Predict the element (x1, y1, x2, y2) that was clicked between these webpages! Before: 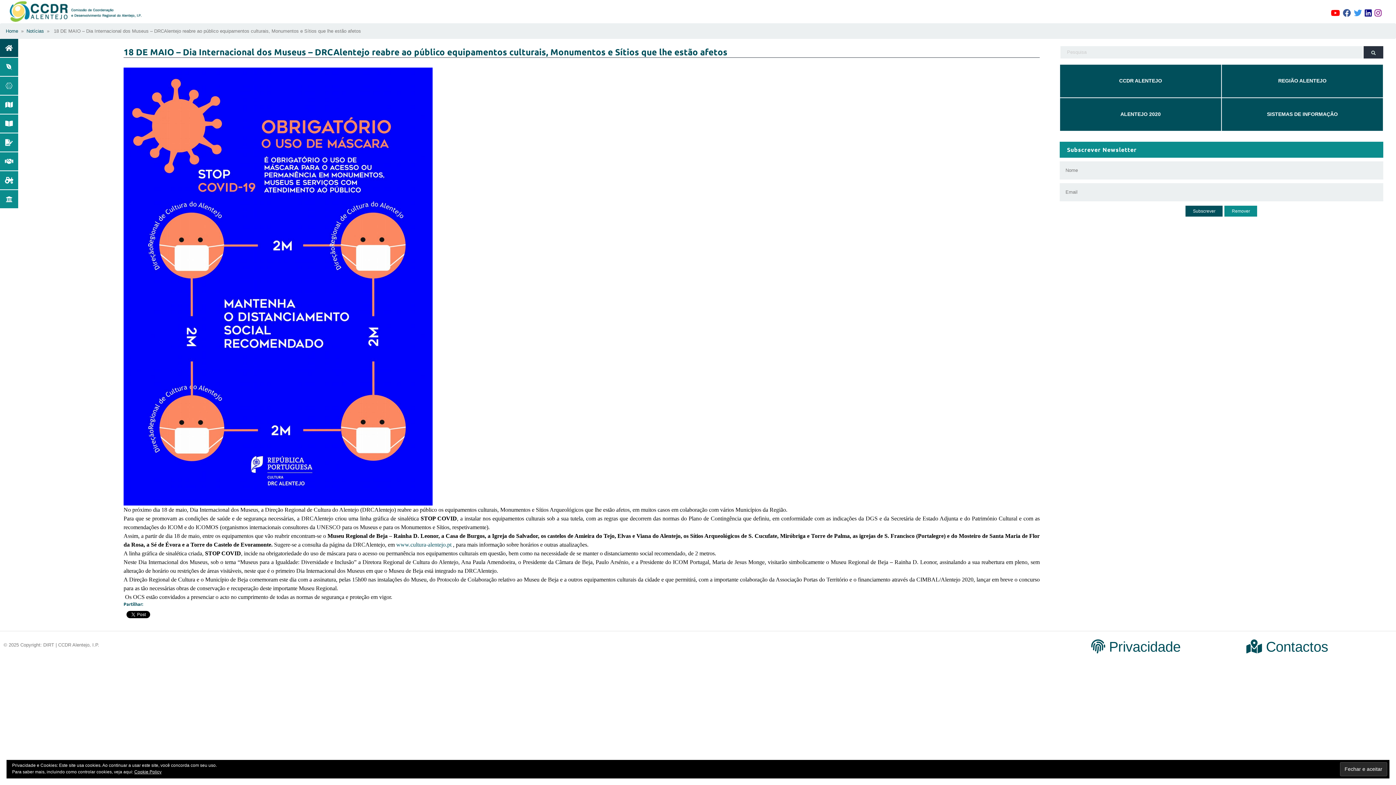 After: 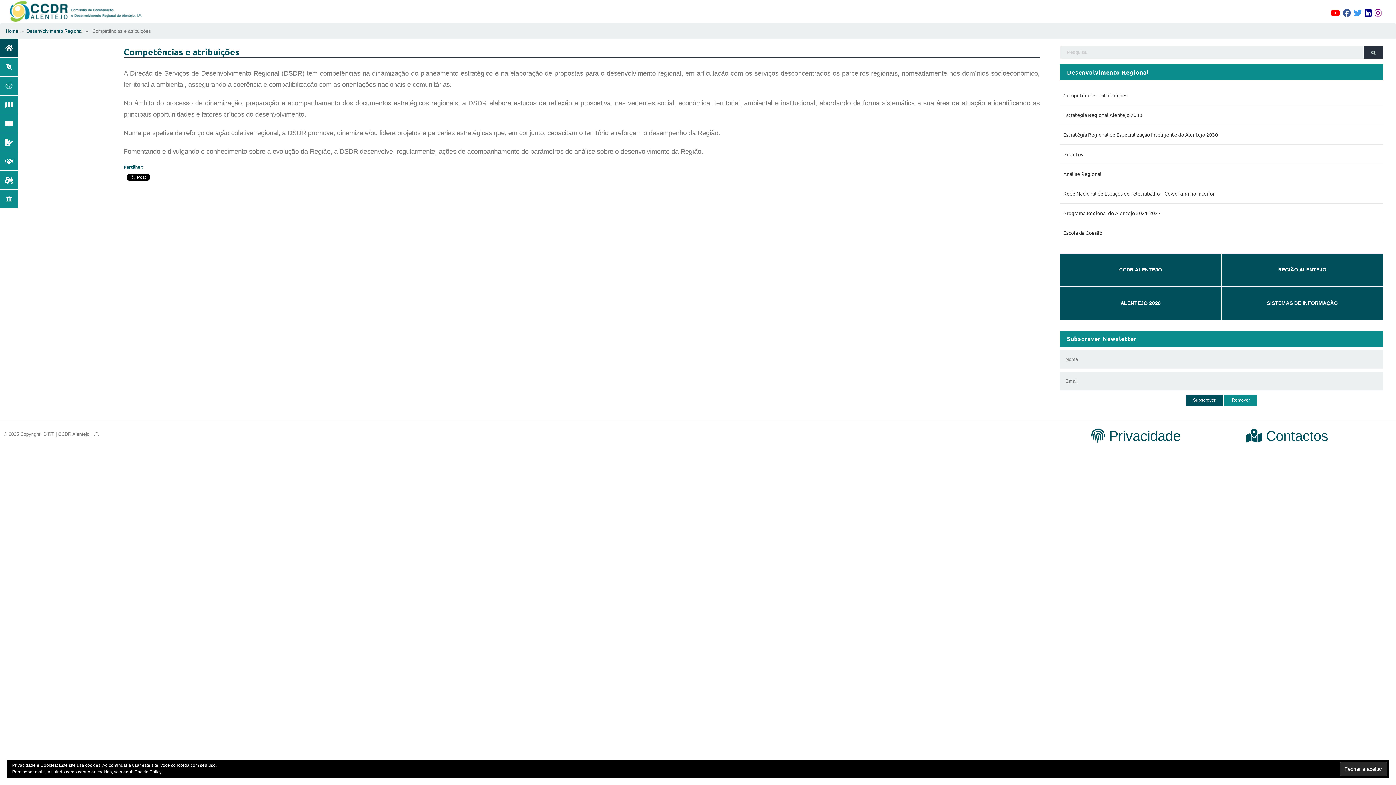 Action: bbox: (1, 78, 16, 93)